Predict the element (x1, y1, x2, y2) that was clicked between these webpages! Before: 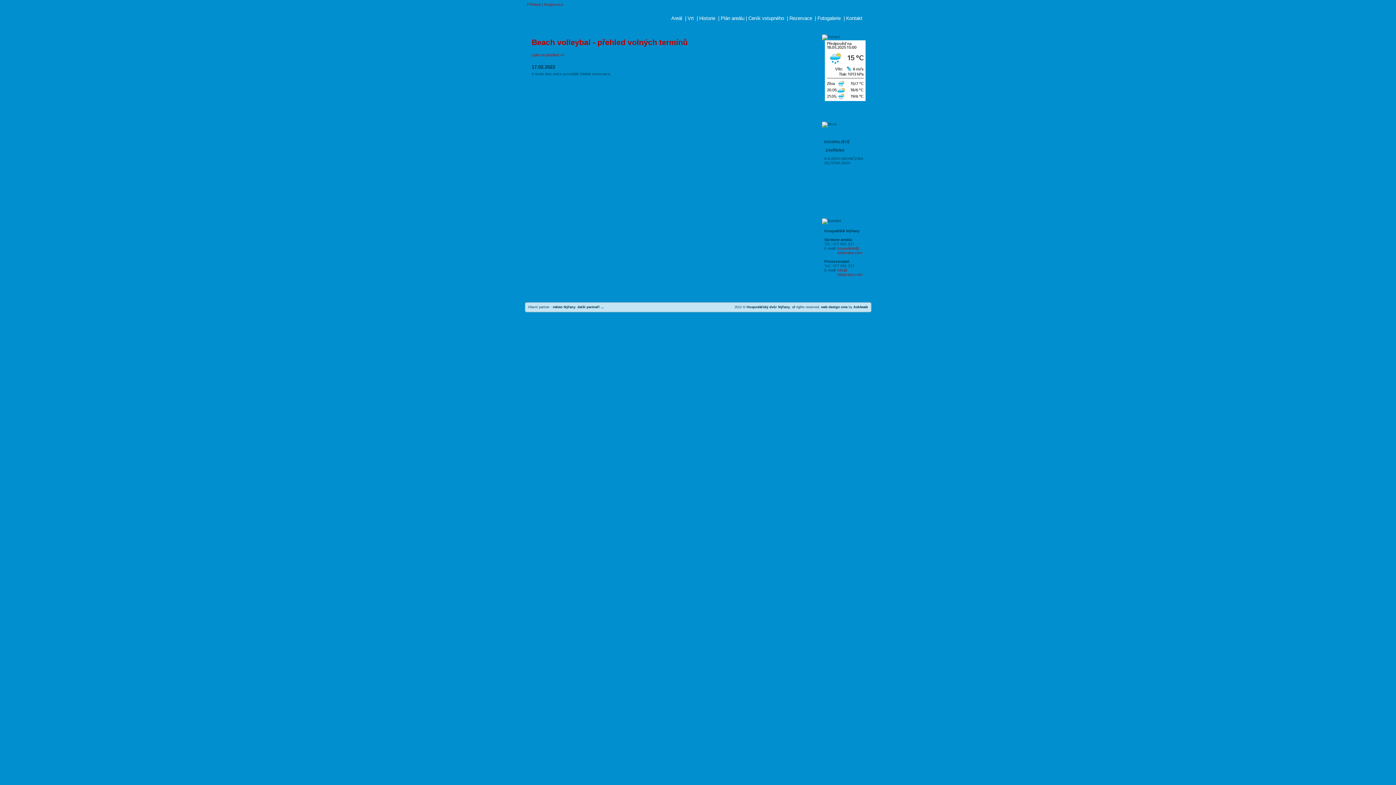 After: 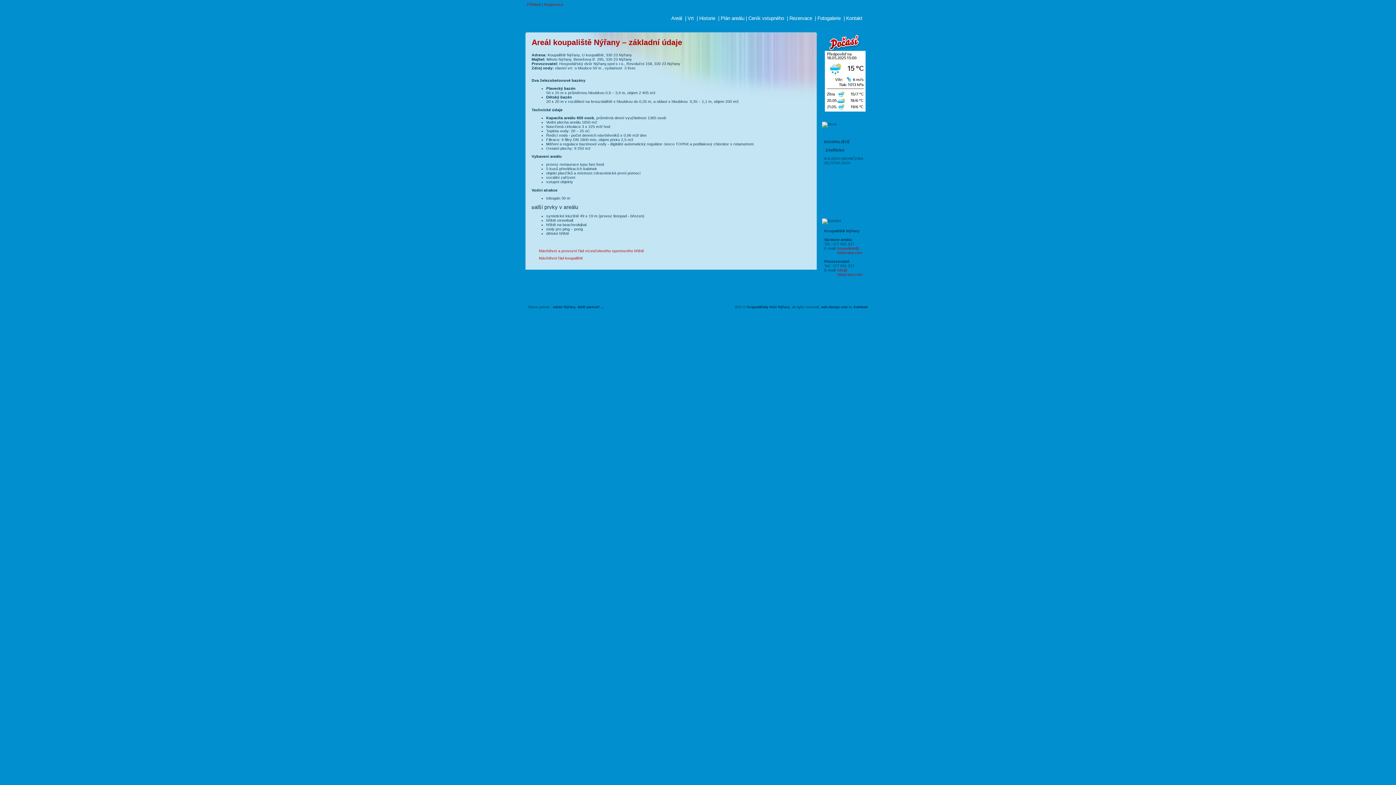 Action: label: Areál bbox: (671, 15, 682, 21)